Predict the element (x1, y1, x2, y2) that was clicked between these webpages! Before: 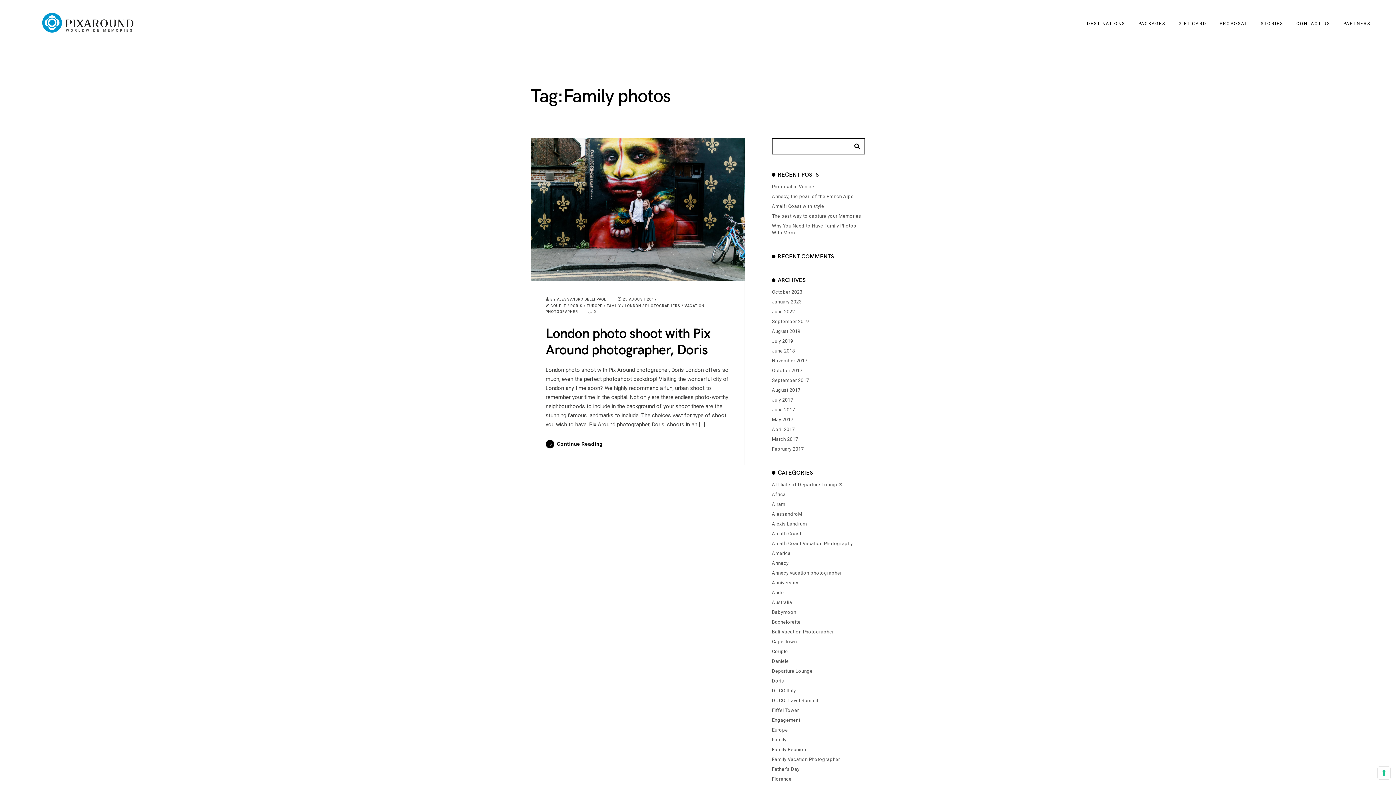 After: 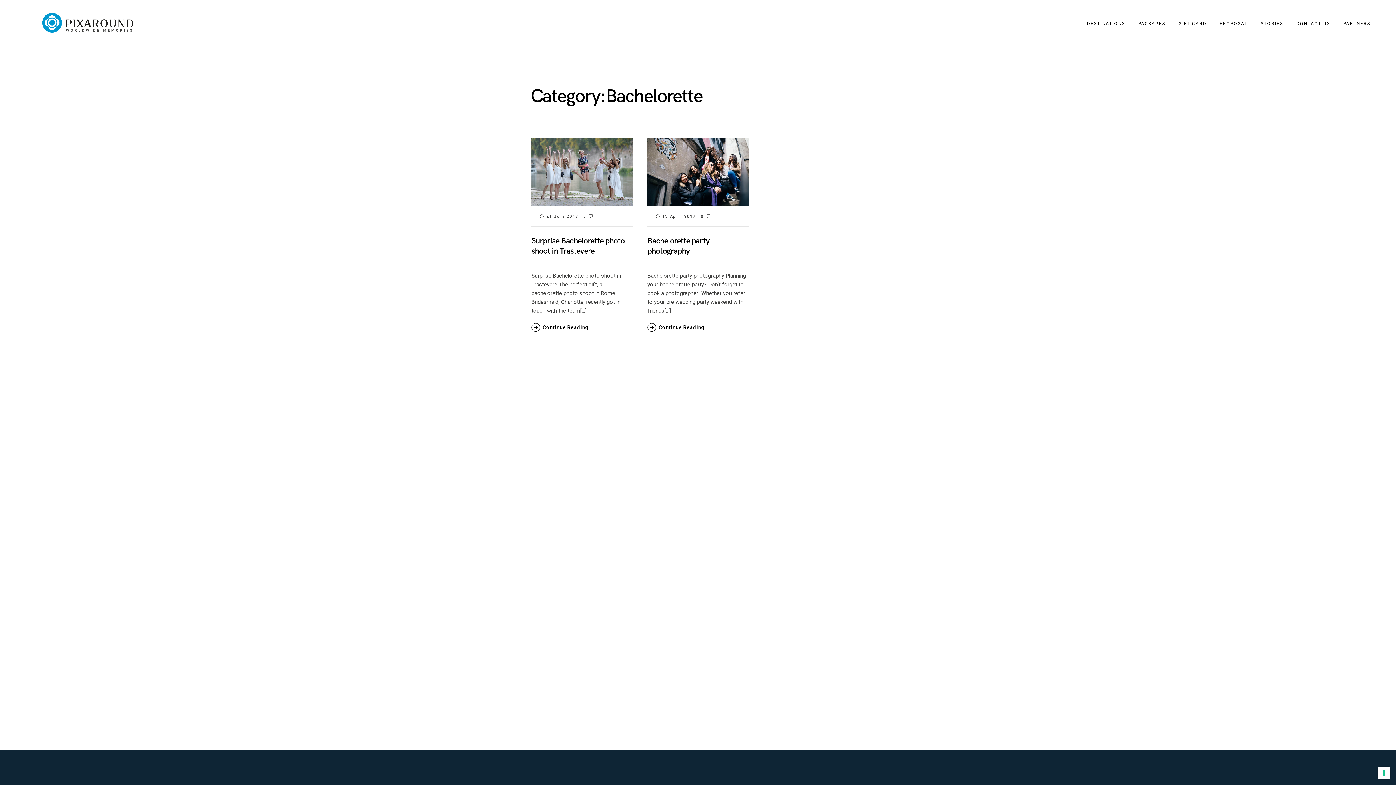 Action: label: Bachelorette bbox: (772, 618, 800, 625)